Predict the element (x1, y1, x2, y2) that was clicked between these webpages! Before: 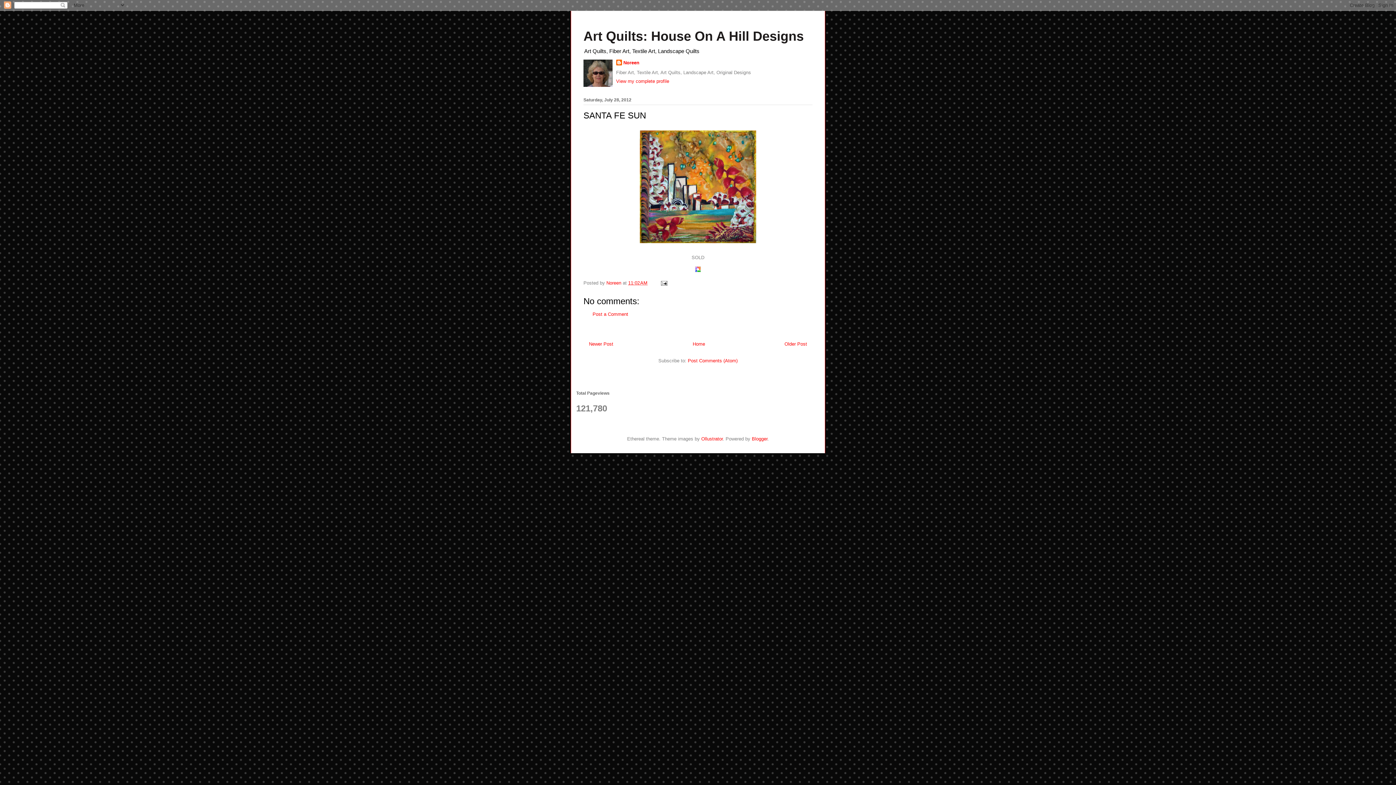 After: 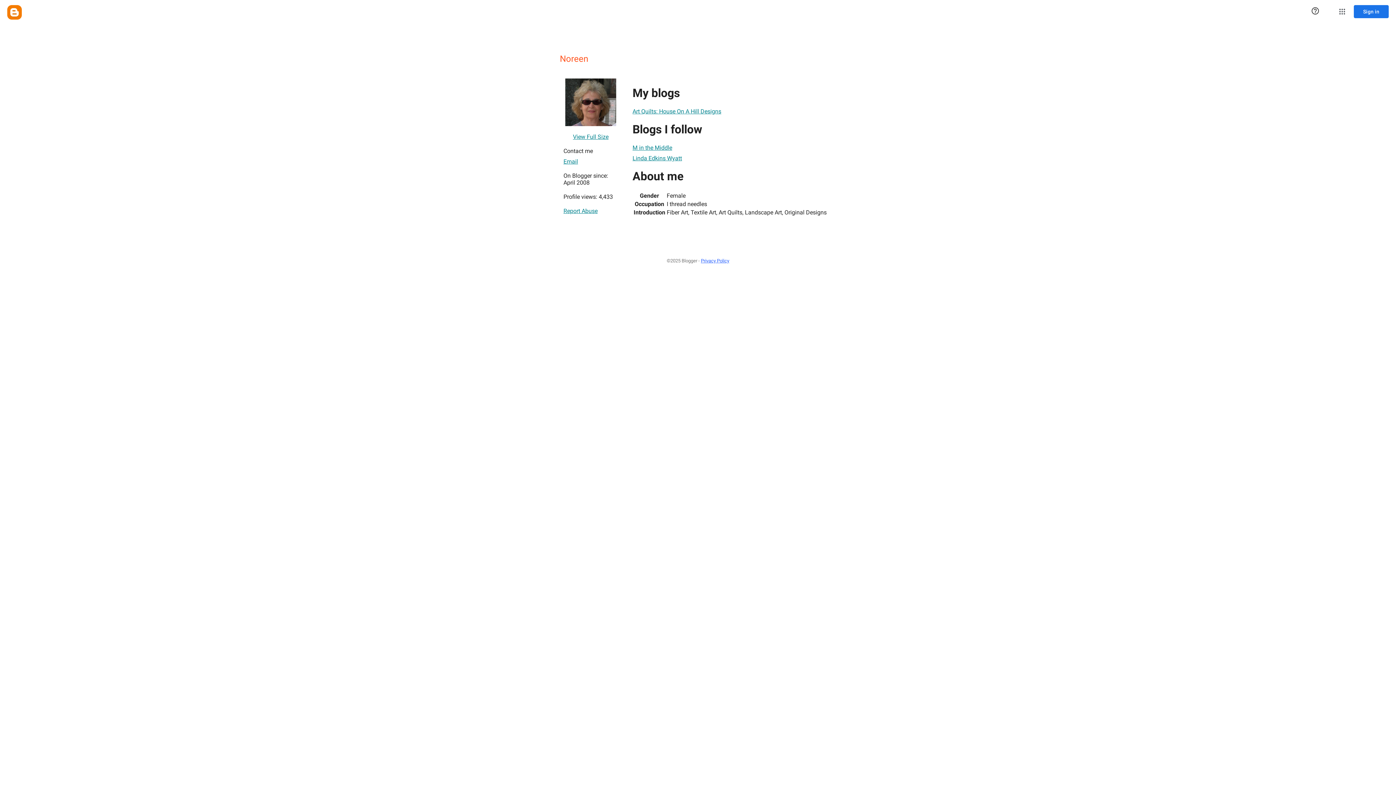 Action: bbox: (616, 59, 639, 66) label: Noreen